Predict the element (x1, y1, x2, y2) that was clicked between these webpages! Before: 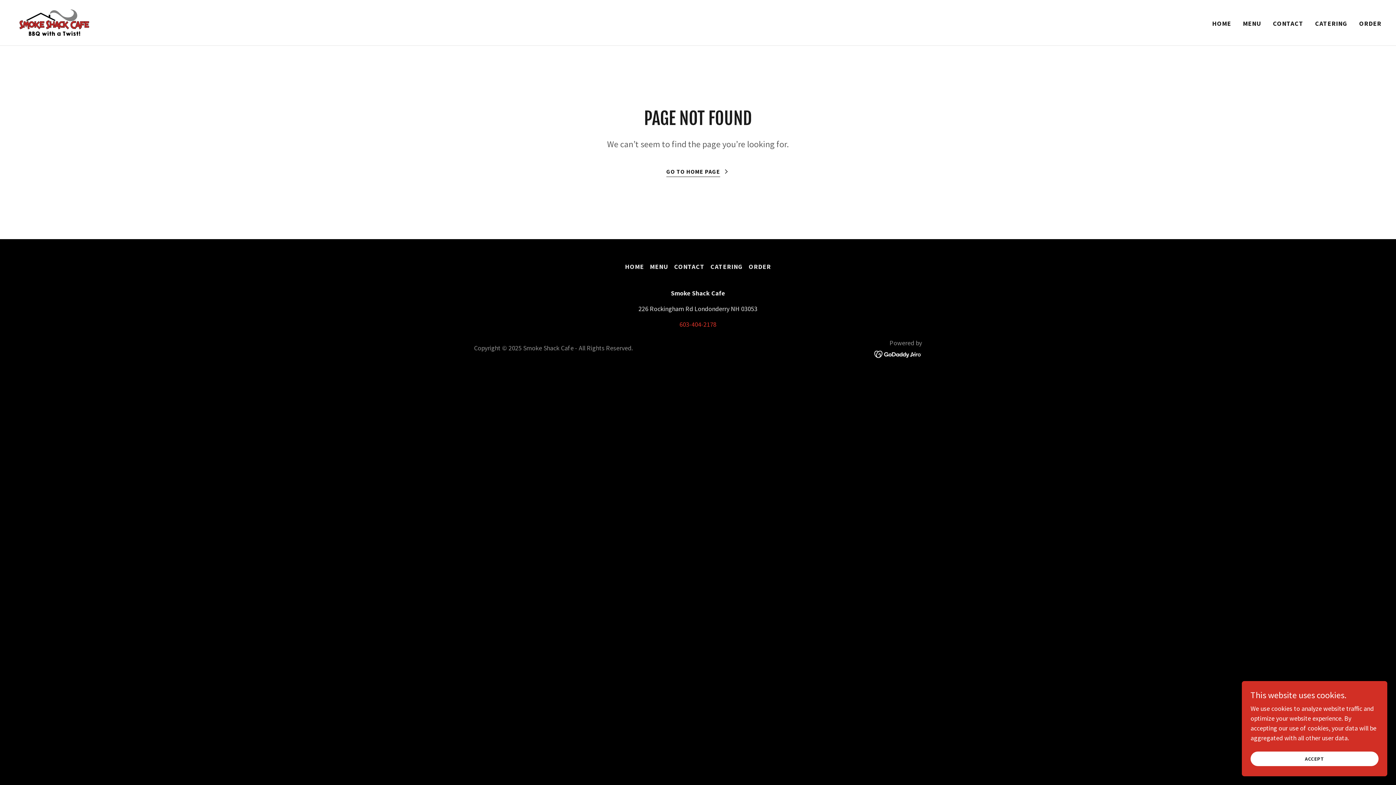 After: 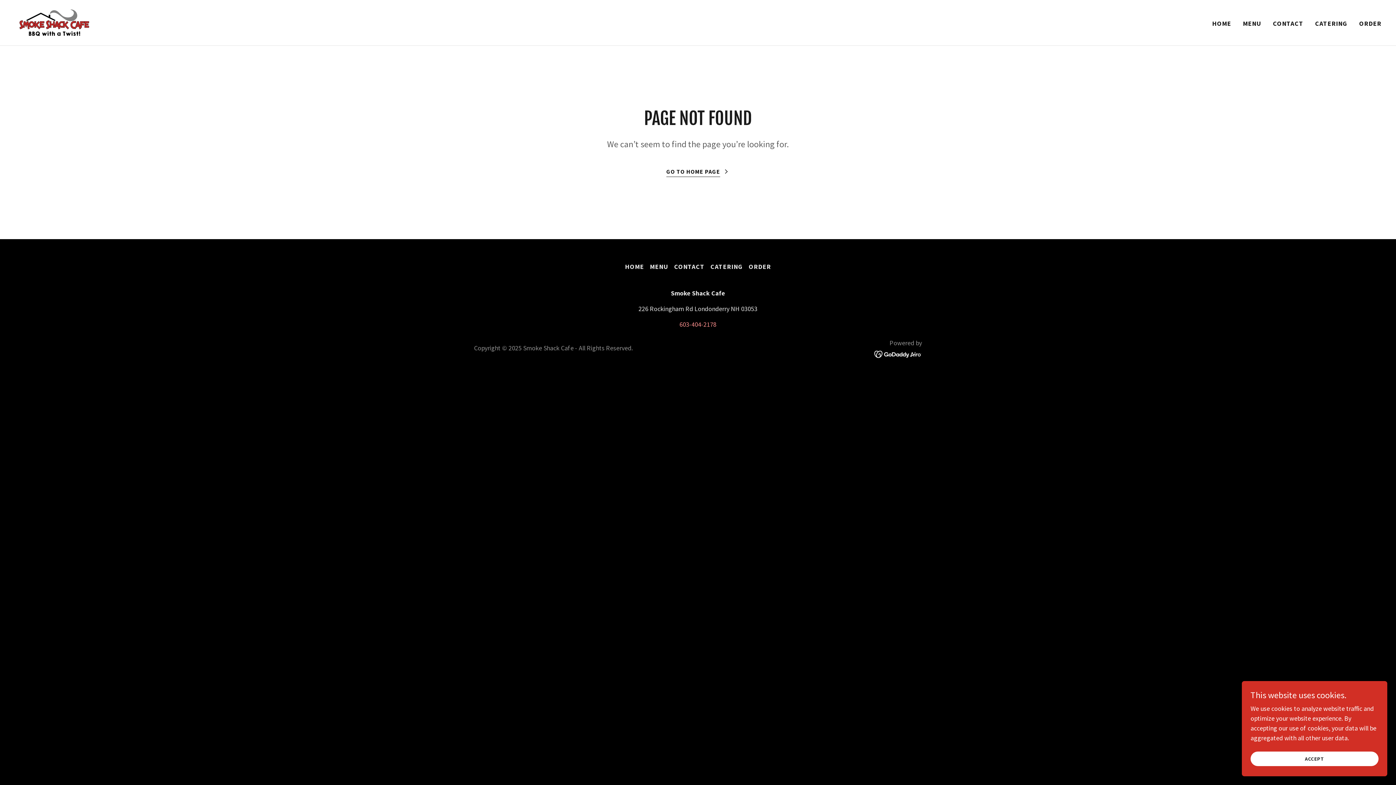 Action: bbox: (679, 320, 716, 328) label: 603-404-2178